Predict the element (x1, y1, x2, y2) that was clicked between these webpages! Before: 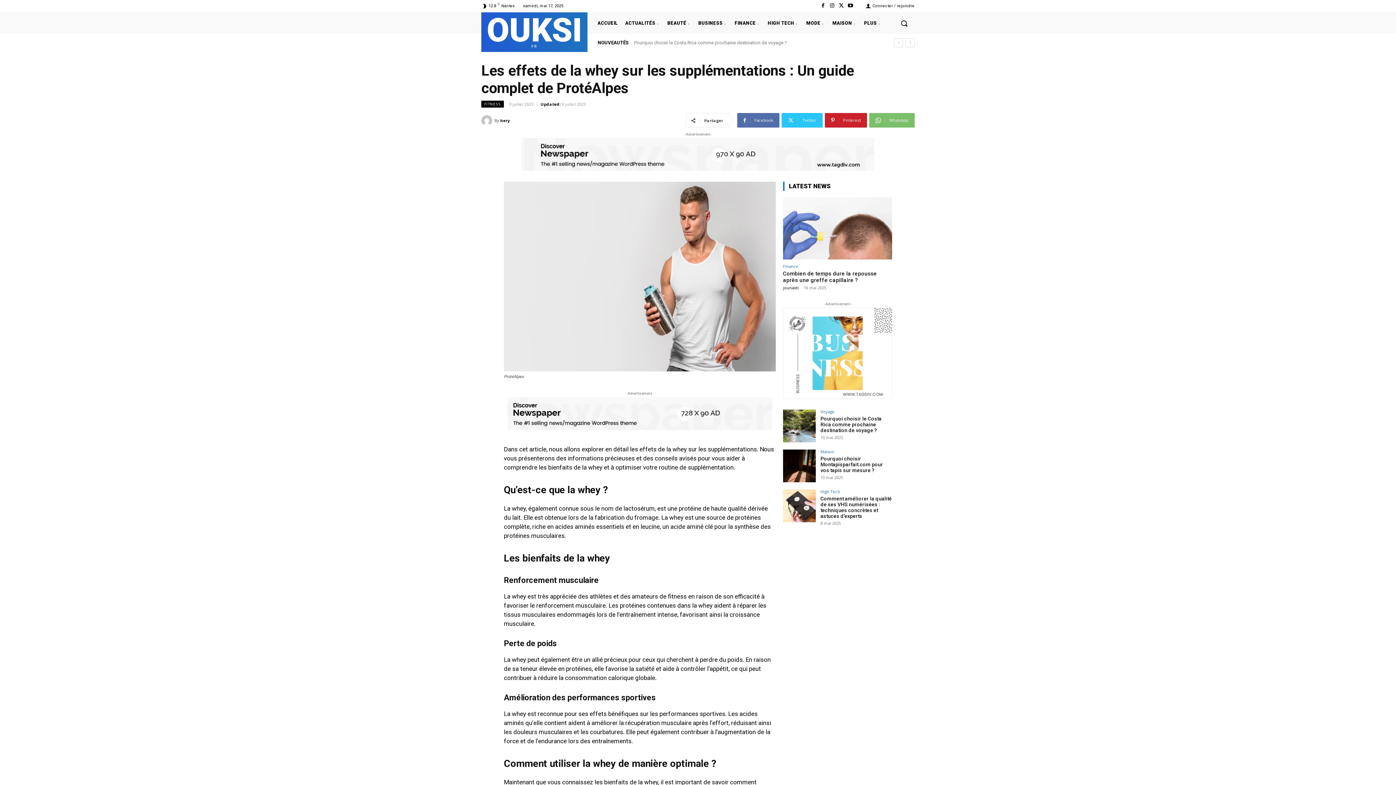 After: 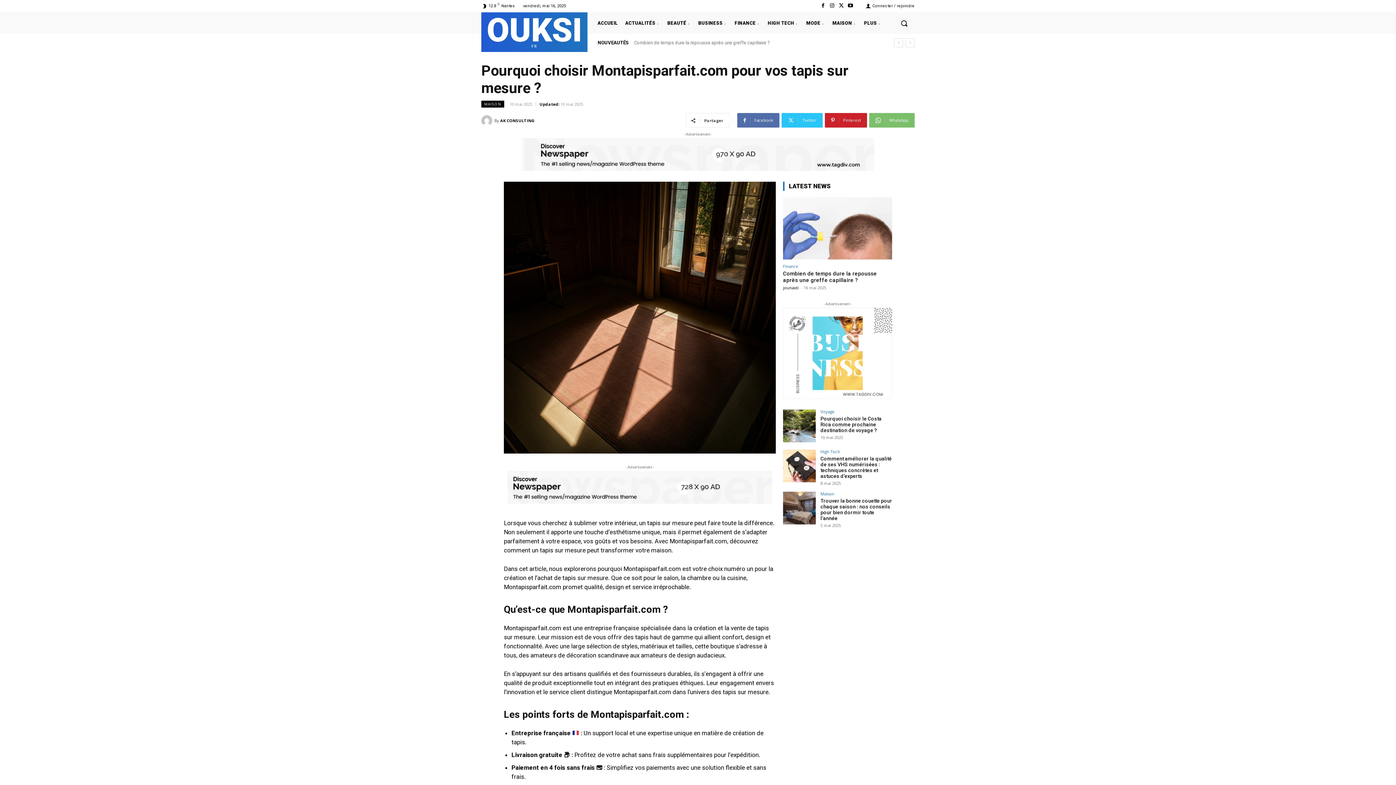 Action: label: Pourquoi choisir Montapisparfait.com pour vos tapis sur mesure ? bbox: (820, 455, 883, 473)